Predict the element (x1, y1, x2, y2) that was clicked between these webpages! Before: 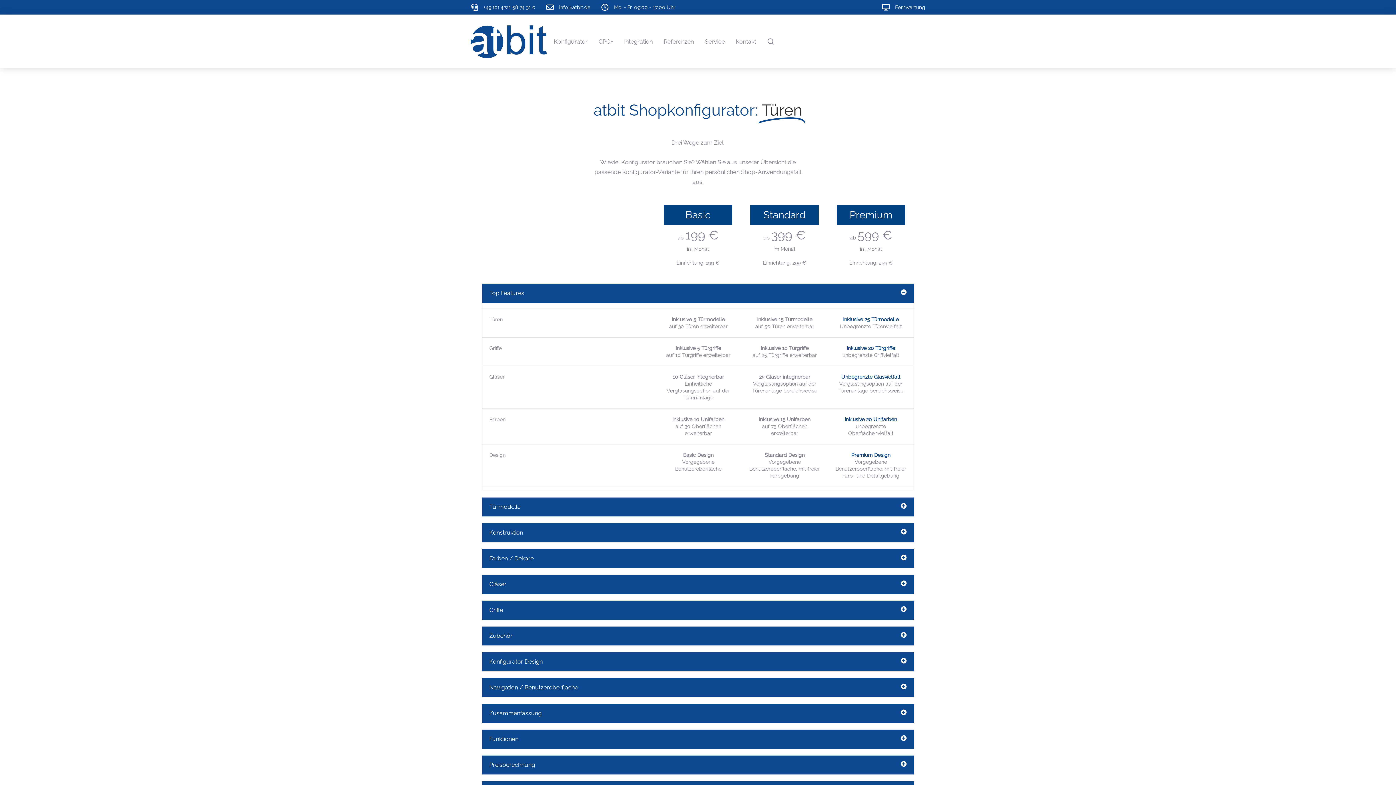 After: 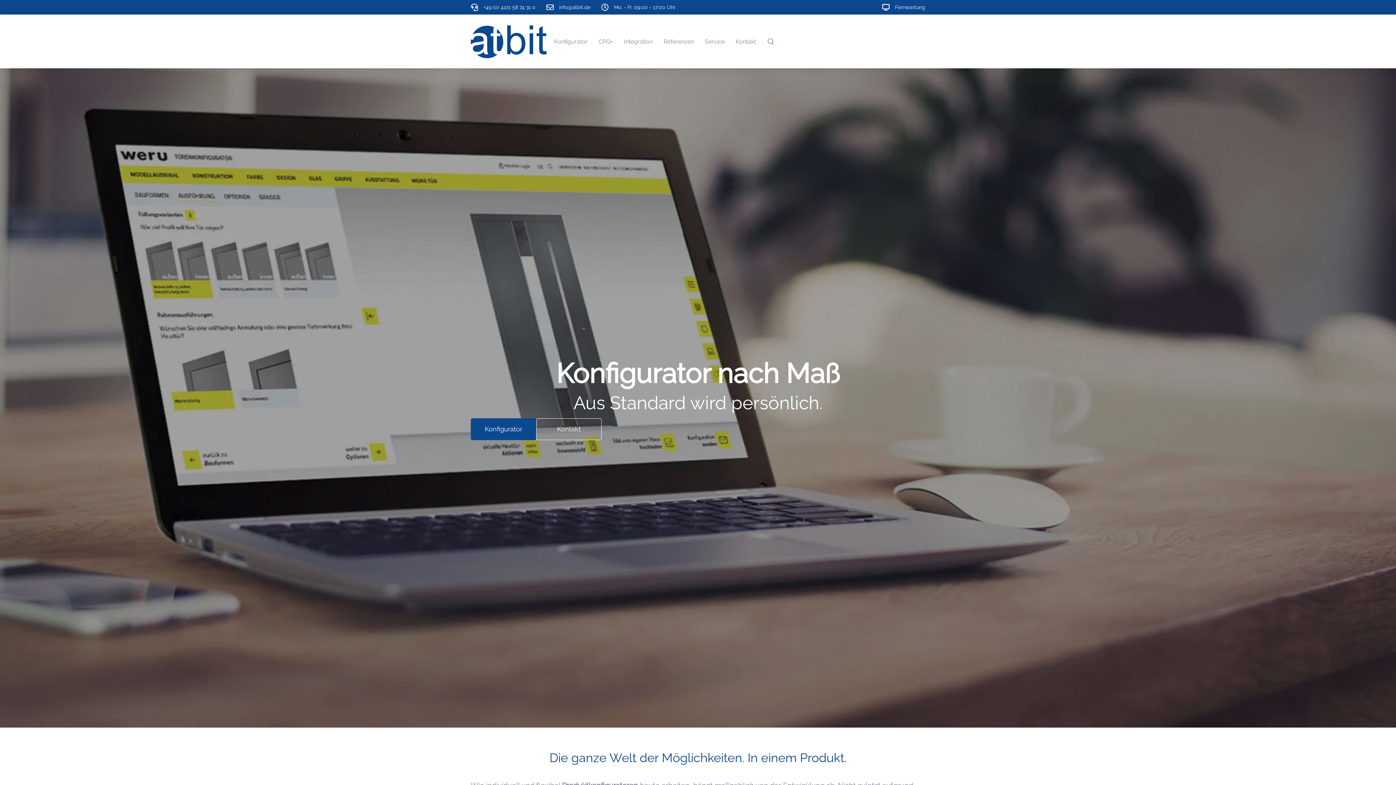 Action: bbox: (470, 25, 546, 58)